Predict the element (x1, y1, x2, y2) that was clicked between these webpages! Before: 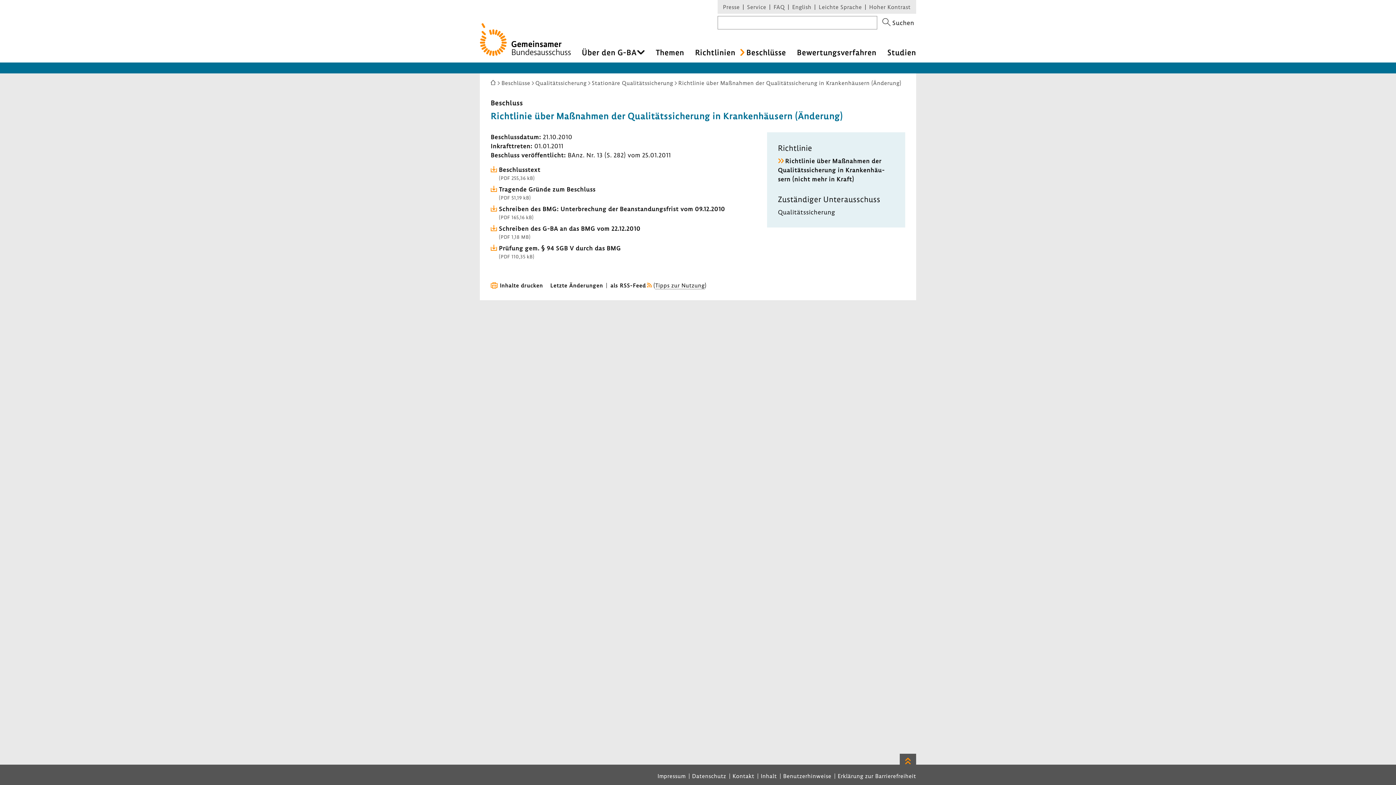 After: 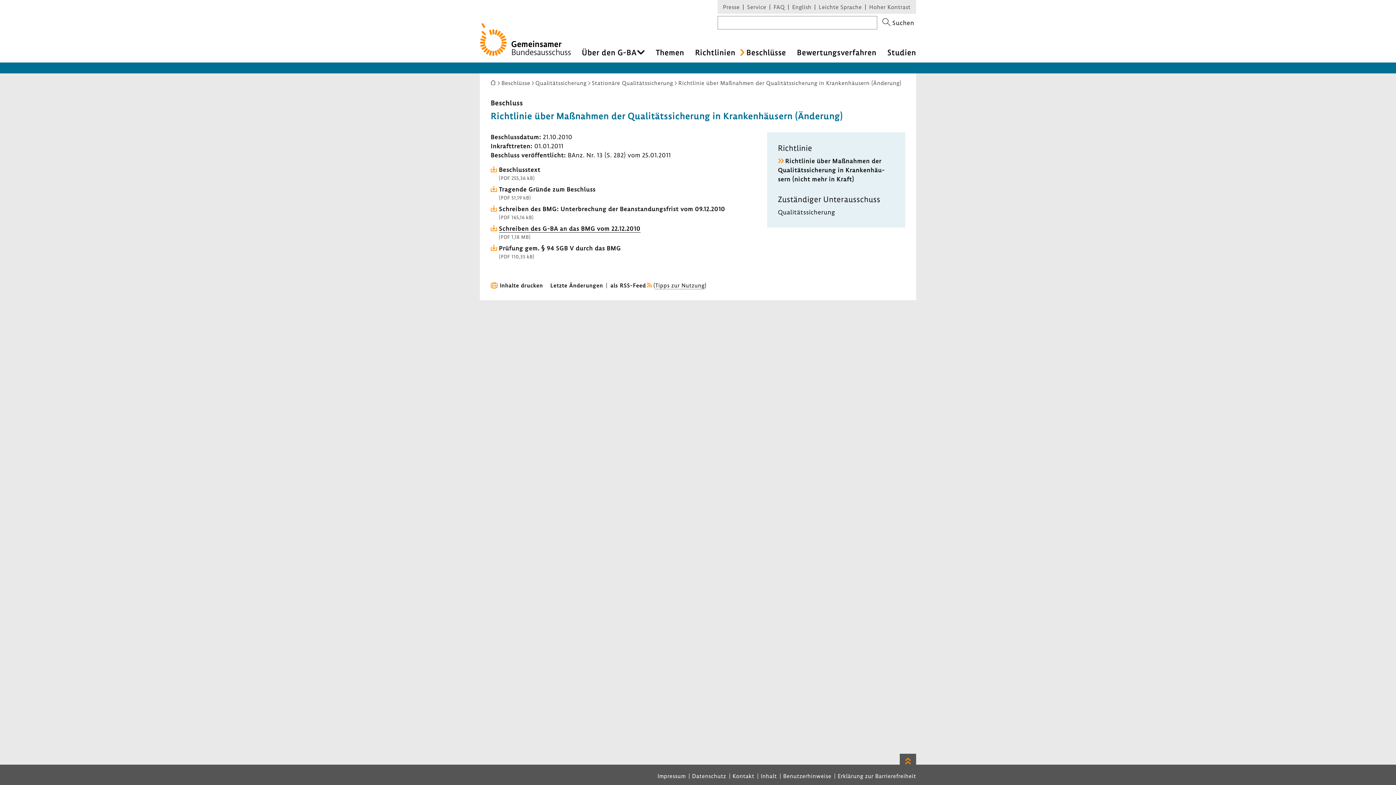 Action: bbox: (499, 224, 640, 240) label: Schreiben des G-BA an das BMG vom 22.12.2010
(PDF 1,18 MB)